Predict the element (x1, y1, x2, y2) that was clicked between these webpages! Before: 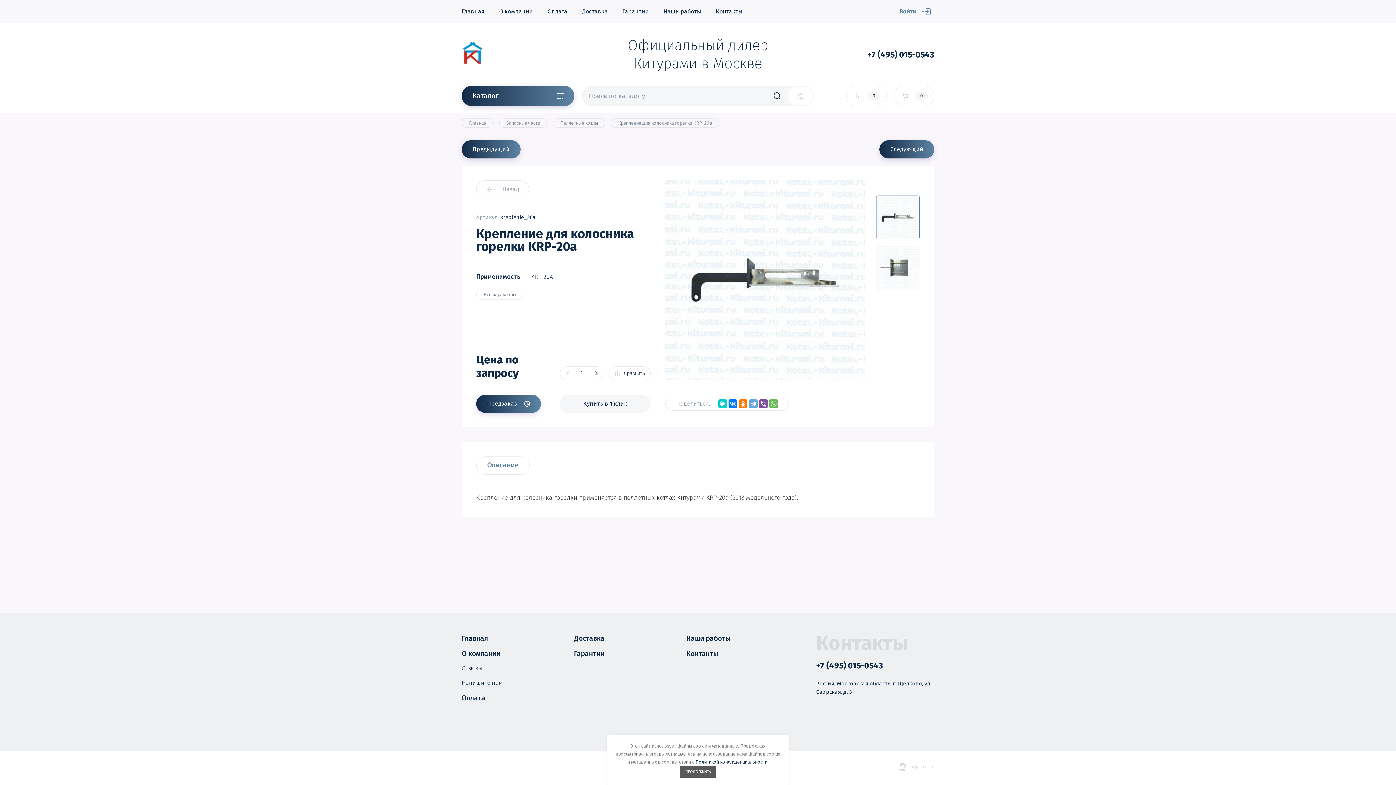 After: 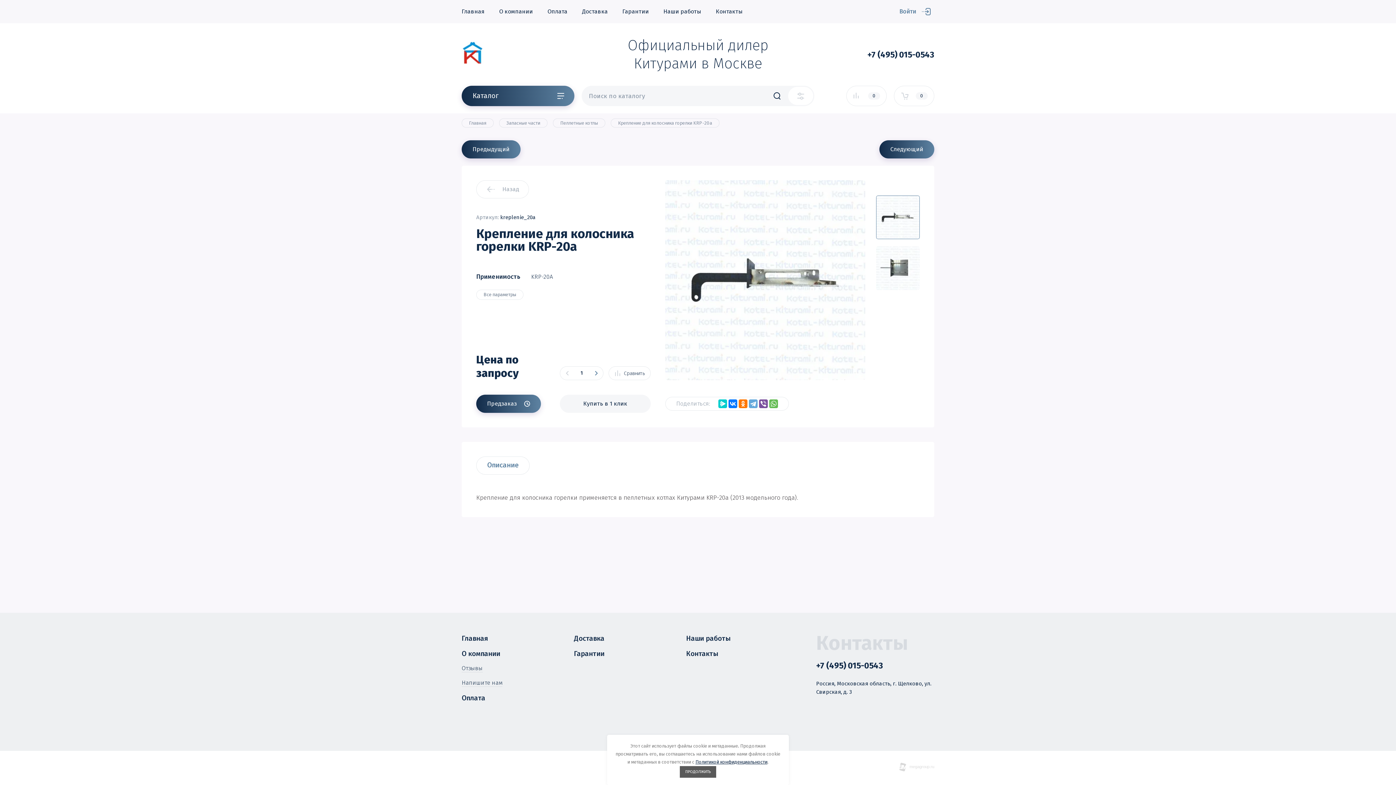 Action: bbox: (816, 660, 883, 670) label: +7 (495) 015-0543